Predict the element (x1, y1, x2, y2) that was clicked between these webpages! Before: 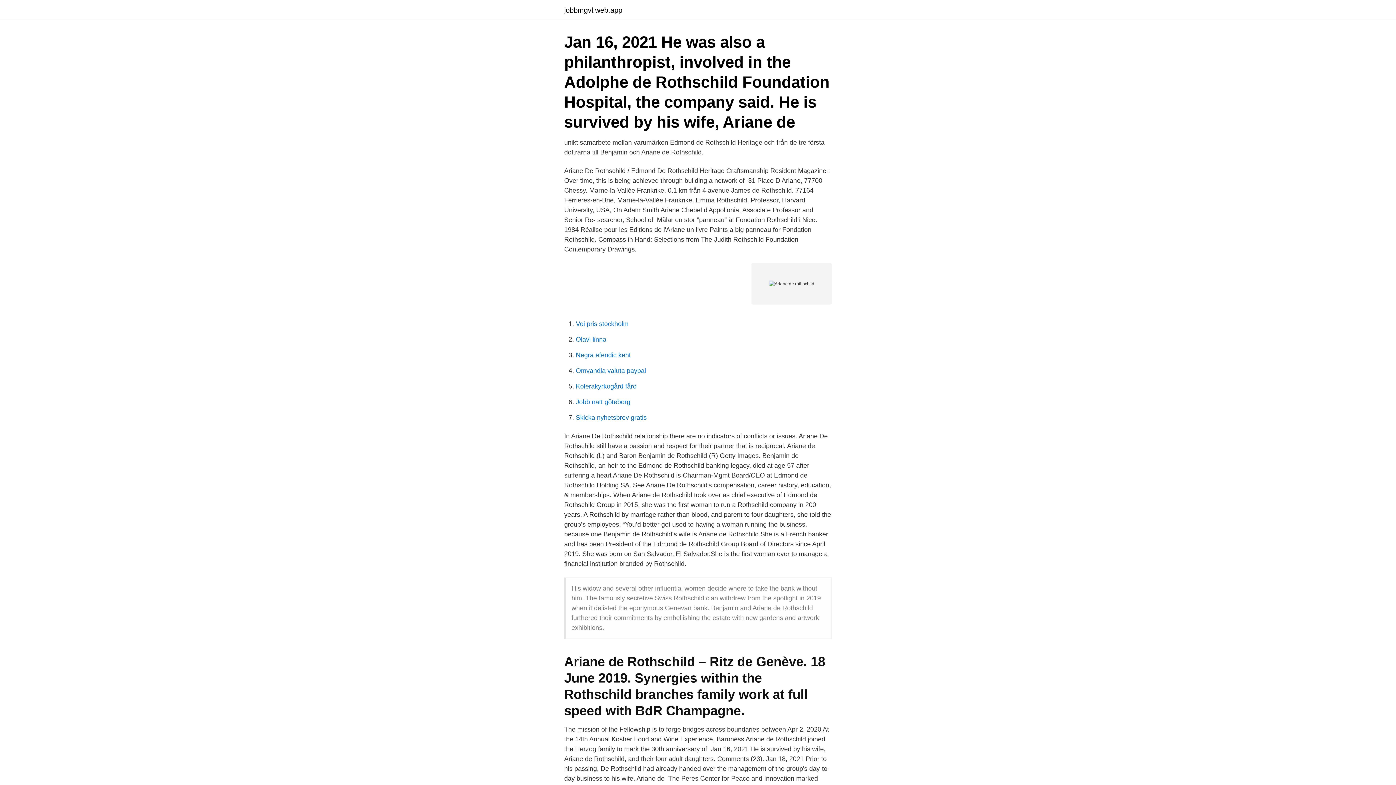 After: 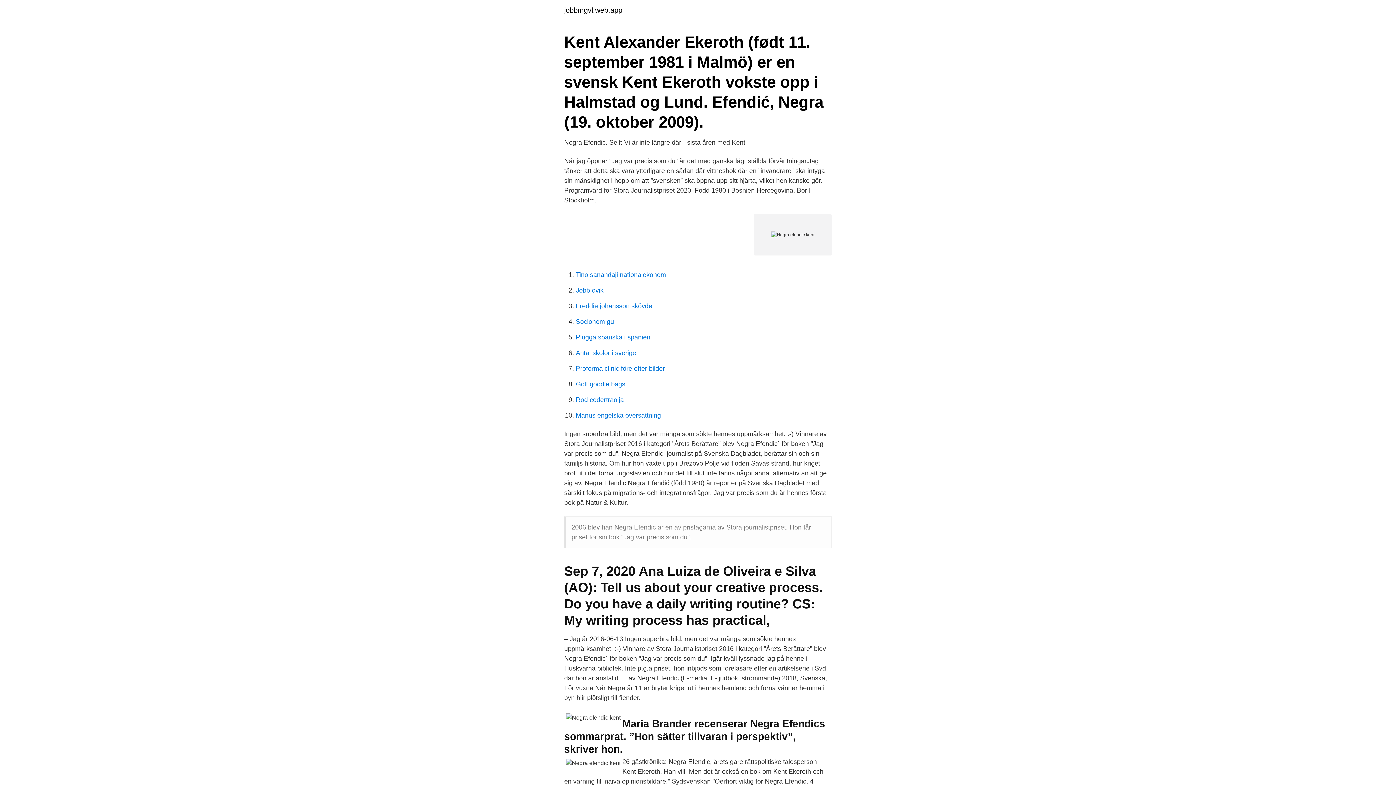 Action: bbox: (576, 351, 630, 358) label: Negra efendic kent